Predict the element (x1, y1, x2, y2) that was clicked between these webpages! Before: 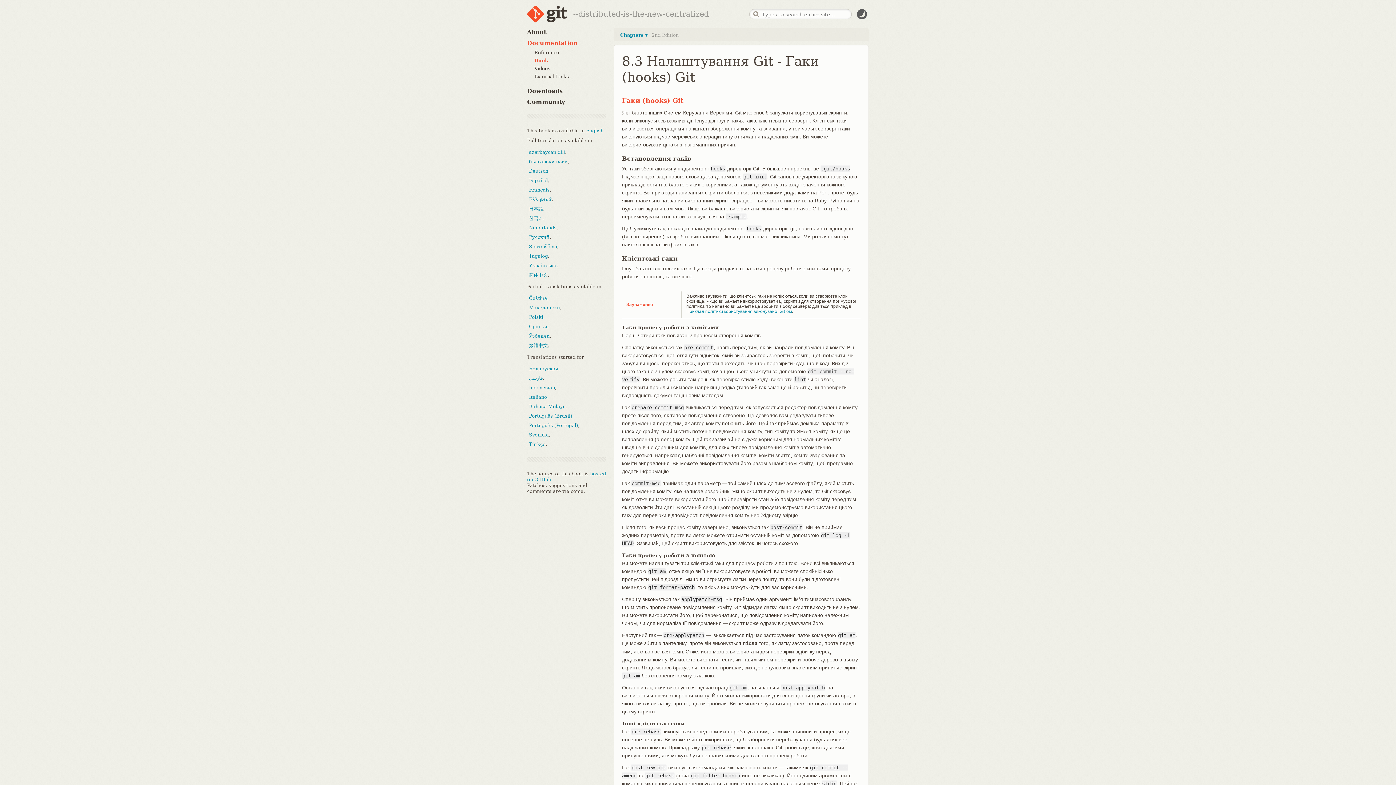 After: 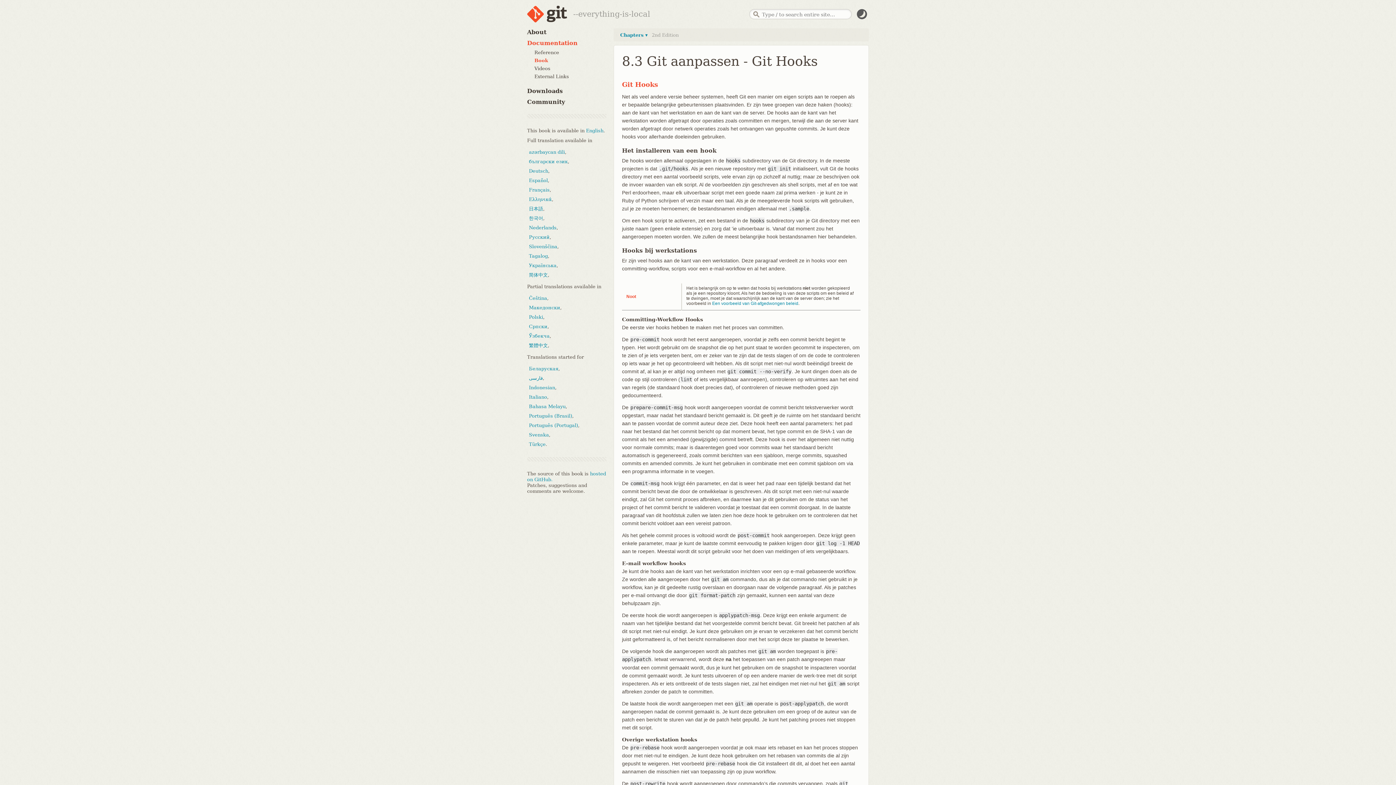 Action: bbox: (529, 225, 556, 230) label: Nederlands